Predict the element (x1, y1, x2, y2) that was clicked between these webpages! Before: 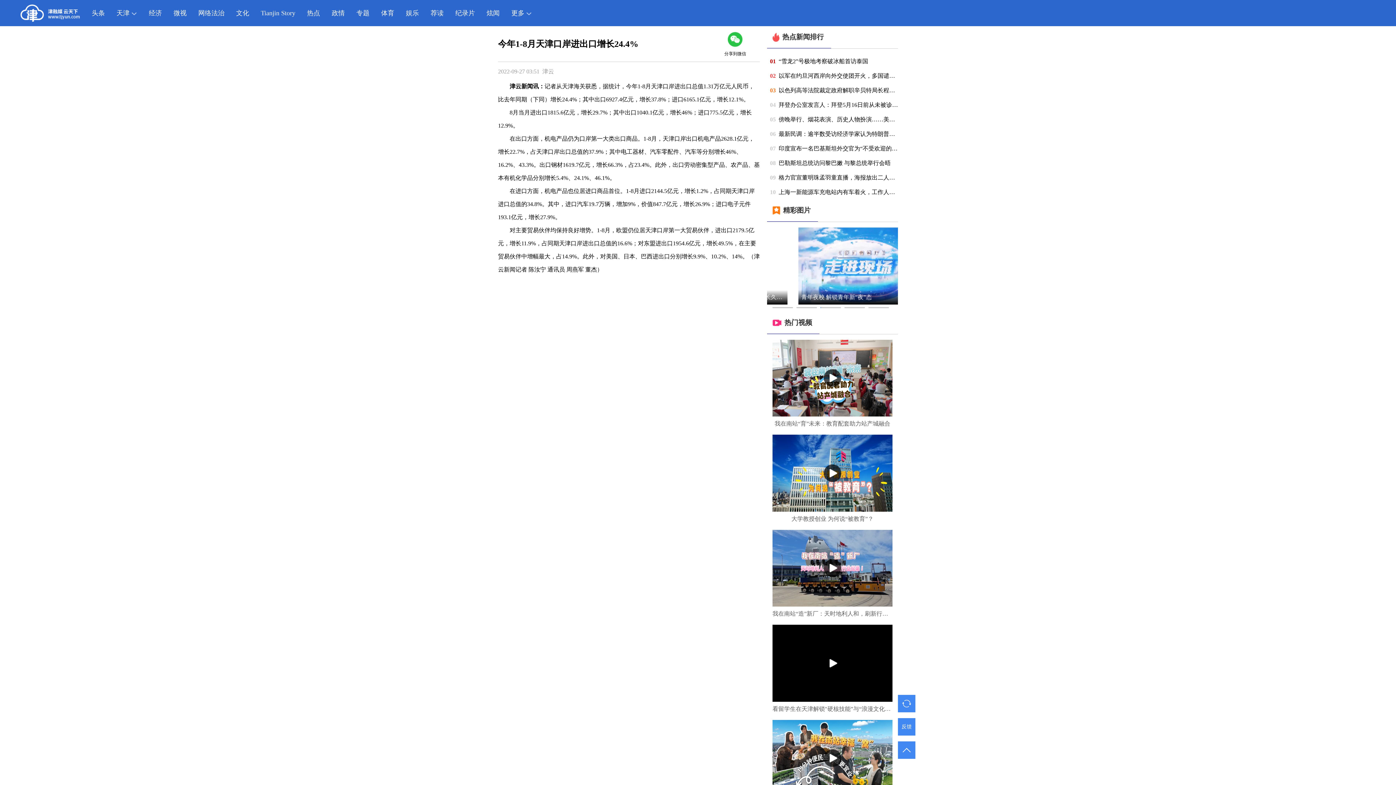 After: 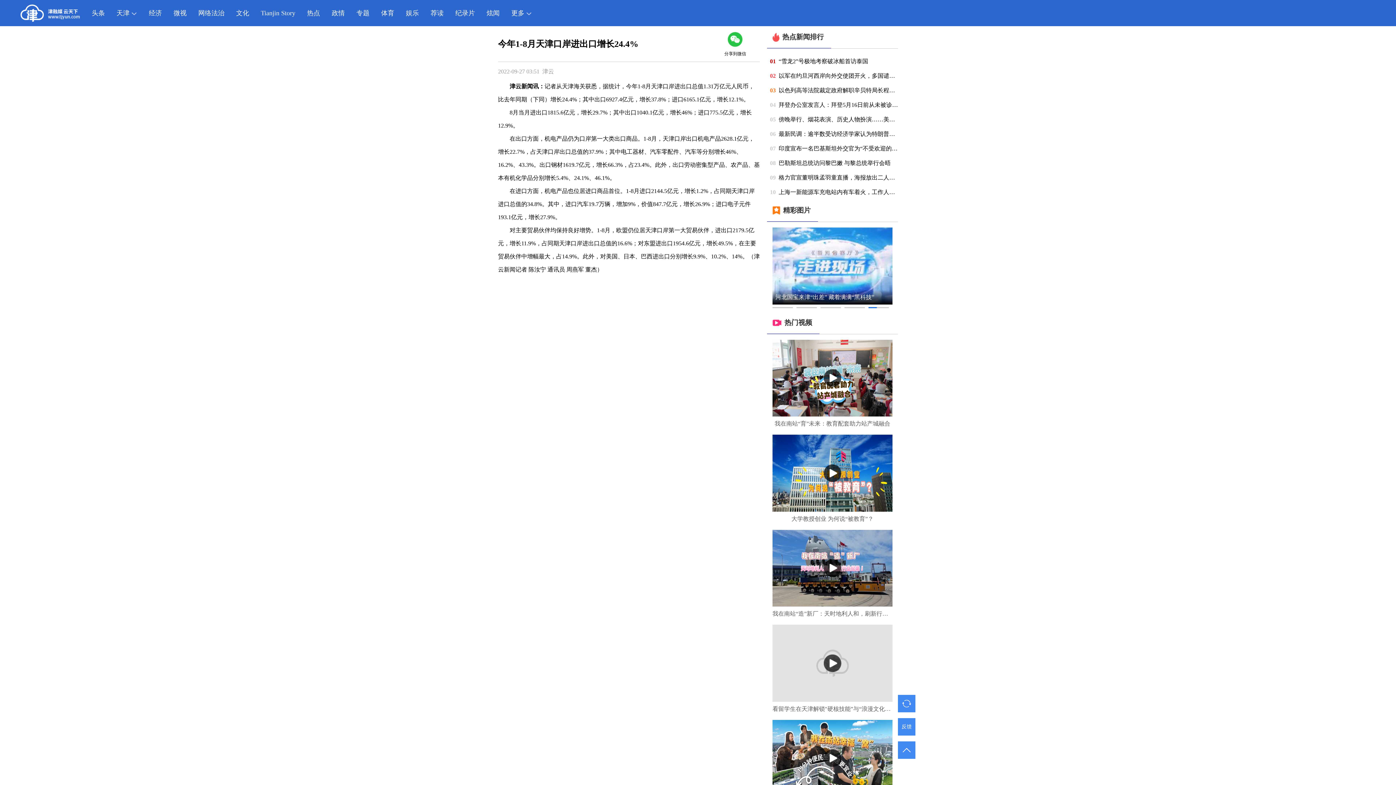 Action: bbox: (796, 307, 817, 308) label: Go to slide 2